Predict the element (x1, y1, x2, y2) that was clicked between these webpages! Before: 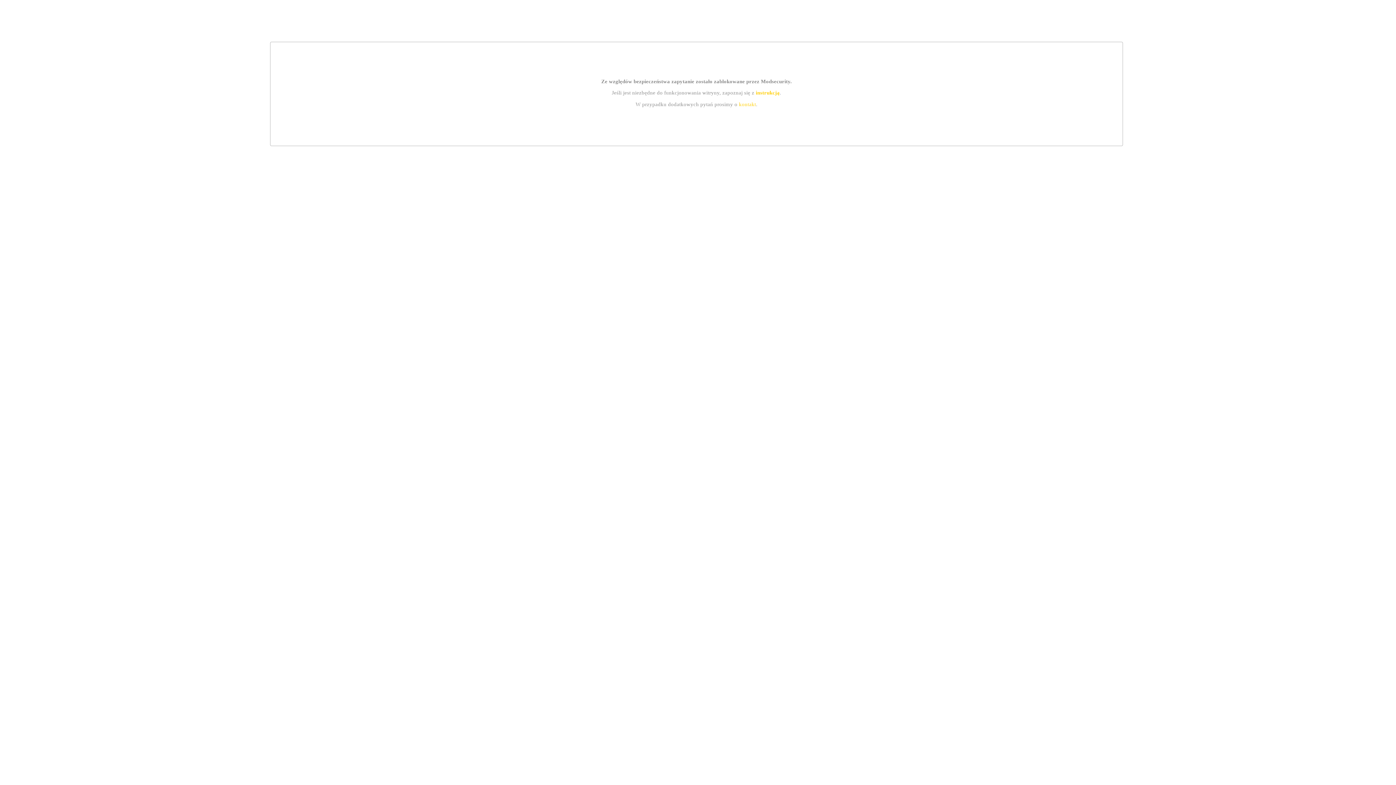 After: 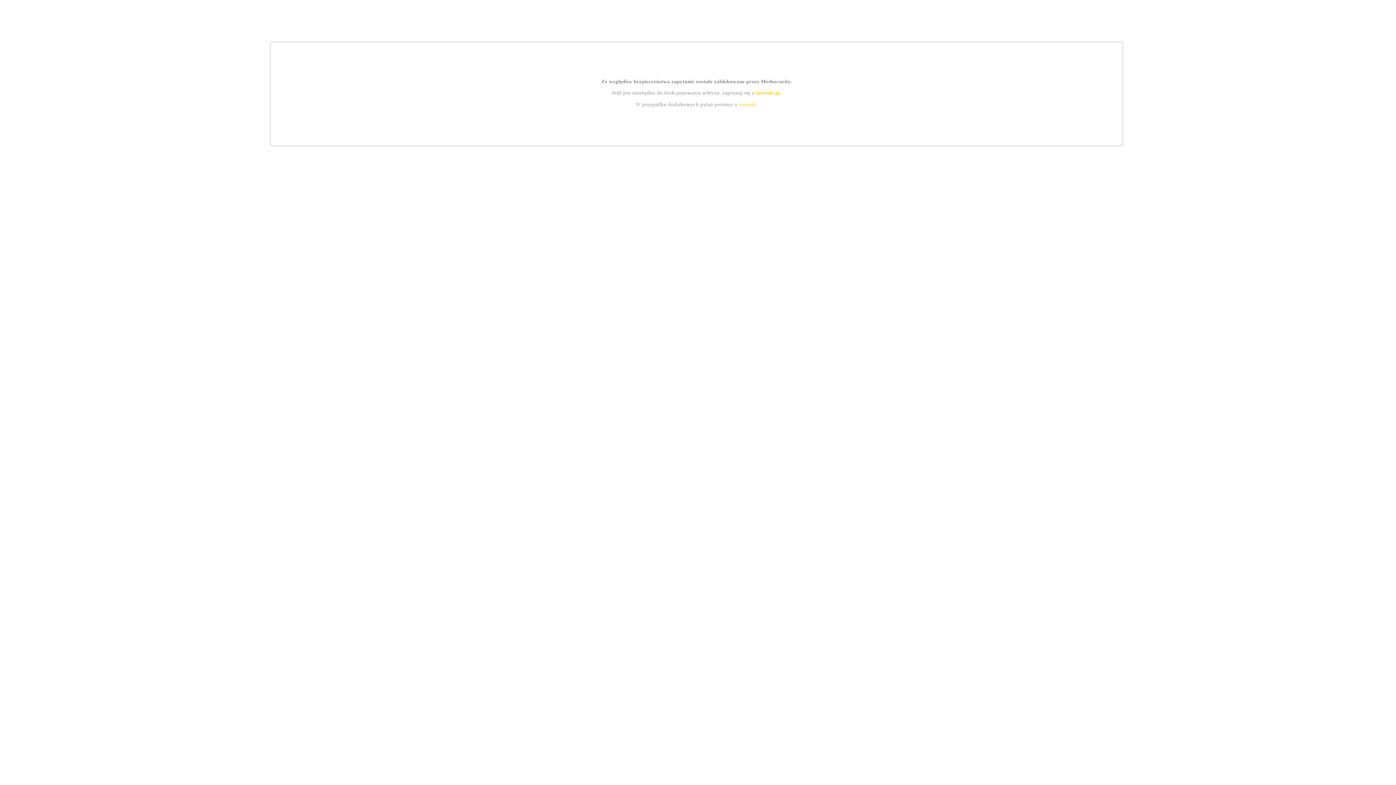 Action: bbox: (739, 101, 756, 107) label: kontakt